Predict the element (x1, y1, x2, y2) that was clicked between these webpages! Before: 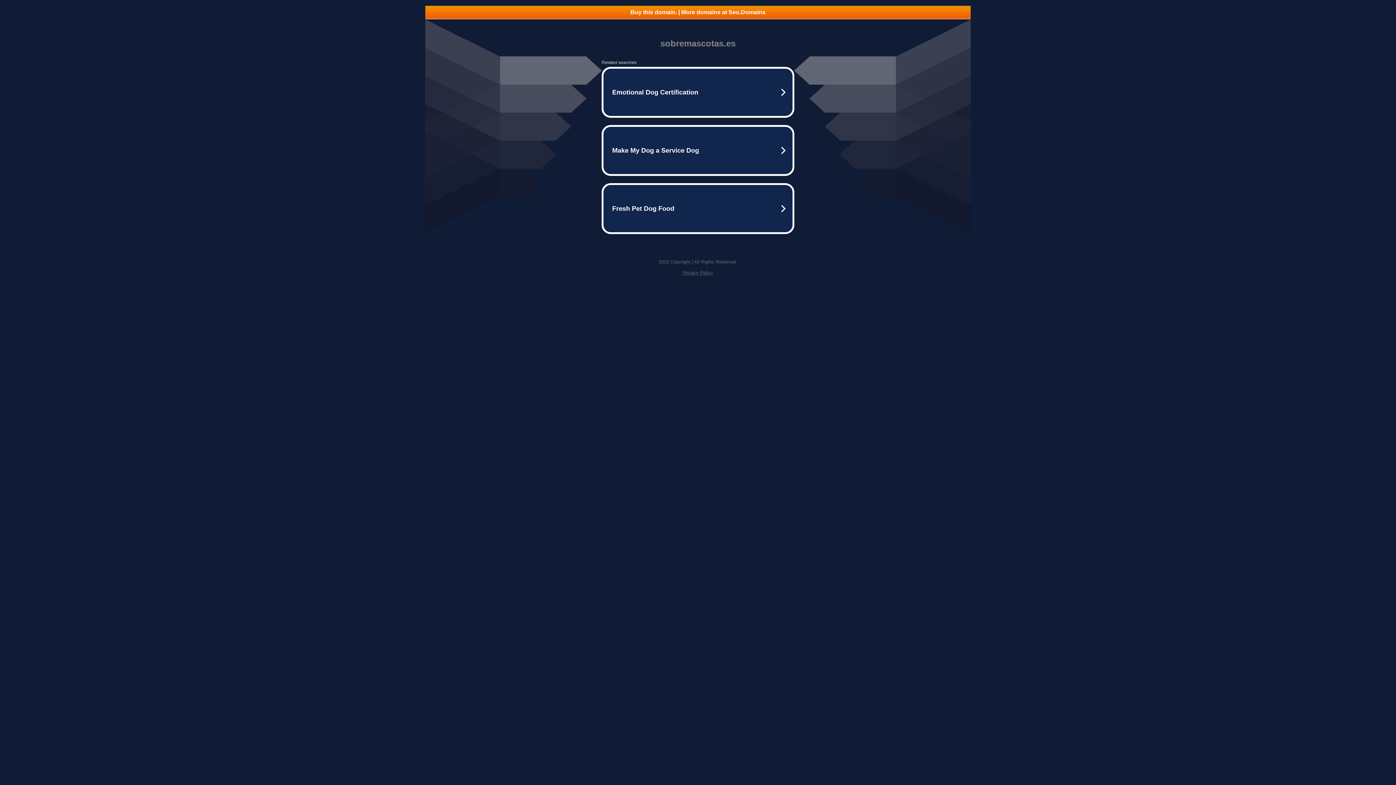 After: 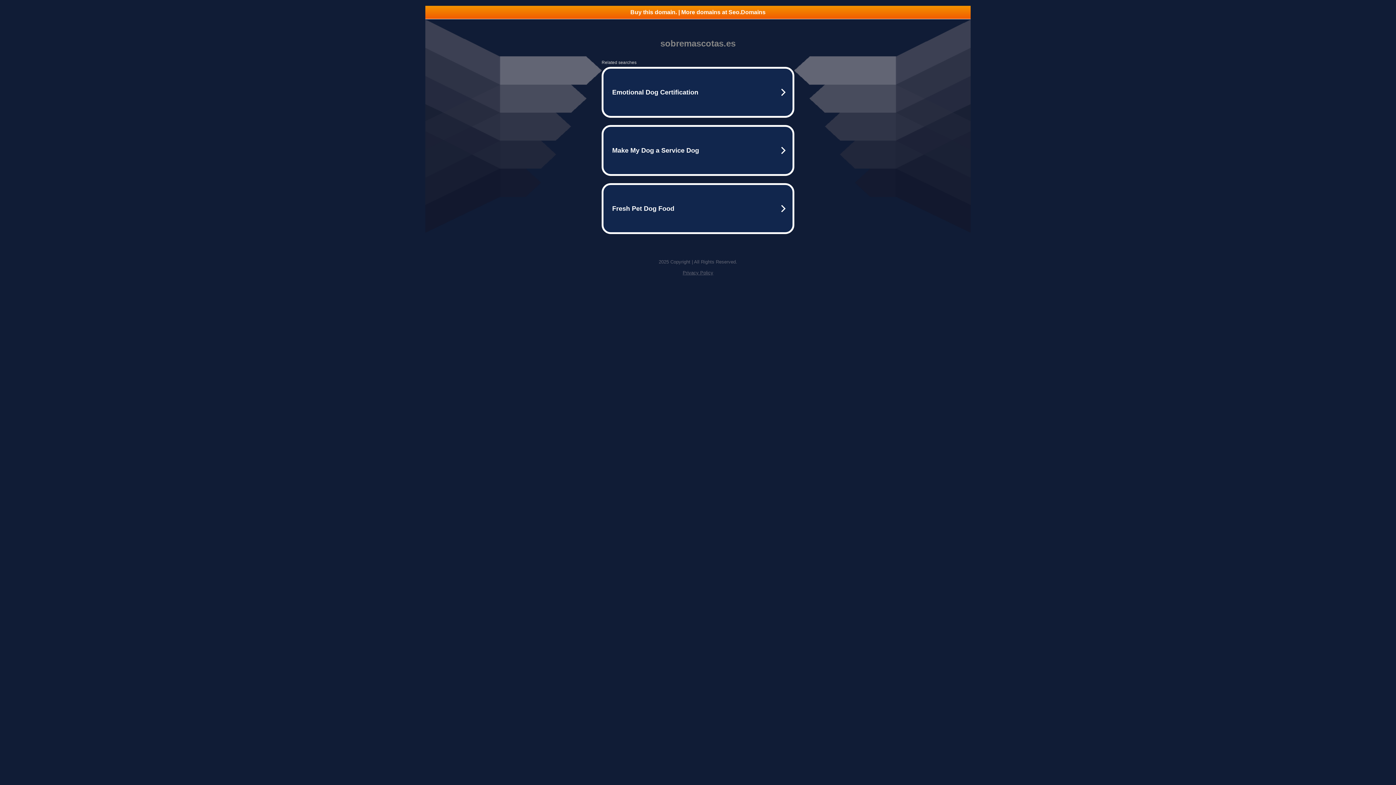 Action: bbox: (425, 5, 970, 18) label: Buy this domain. | More domains at Seo.Domains